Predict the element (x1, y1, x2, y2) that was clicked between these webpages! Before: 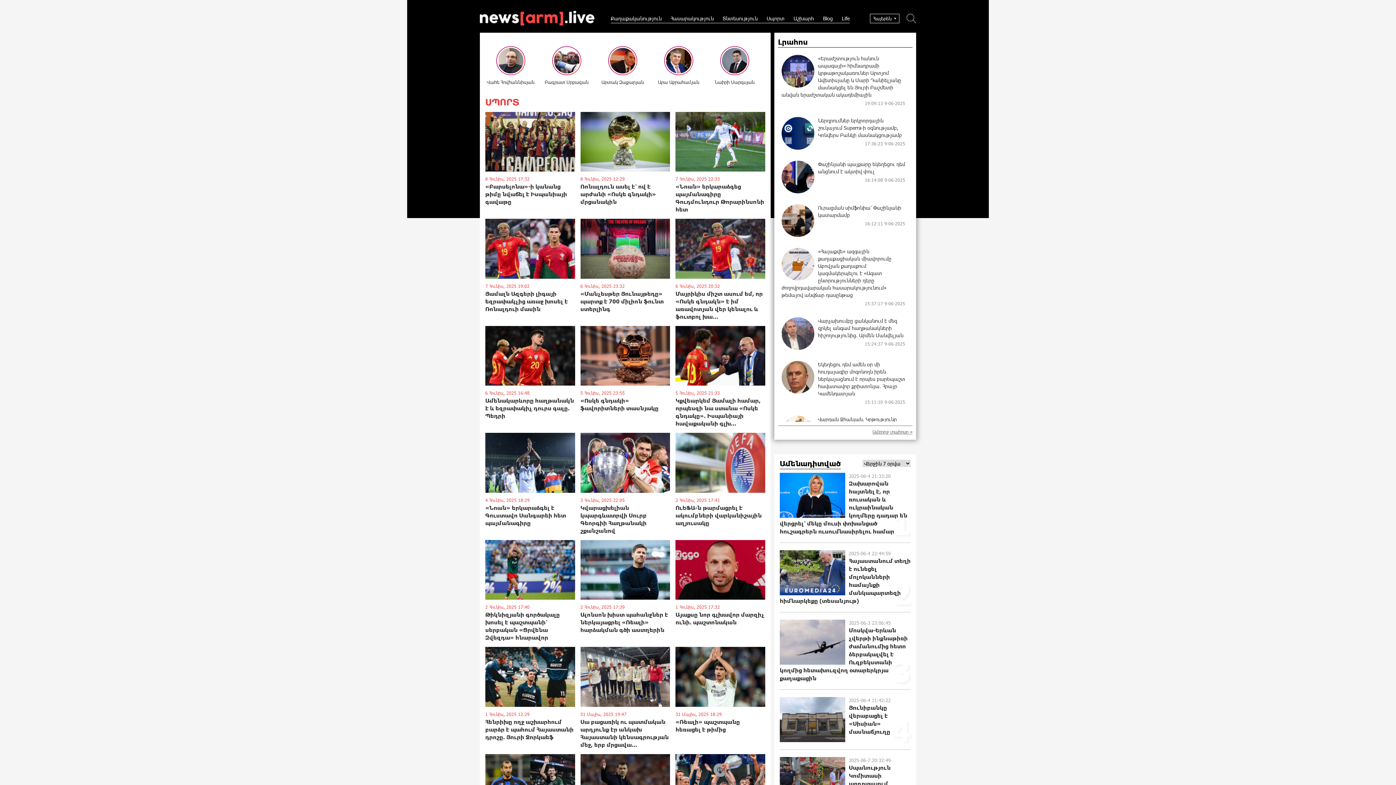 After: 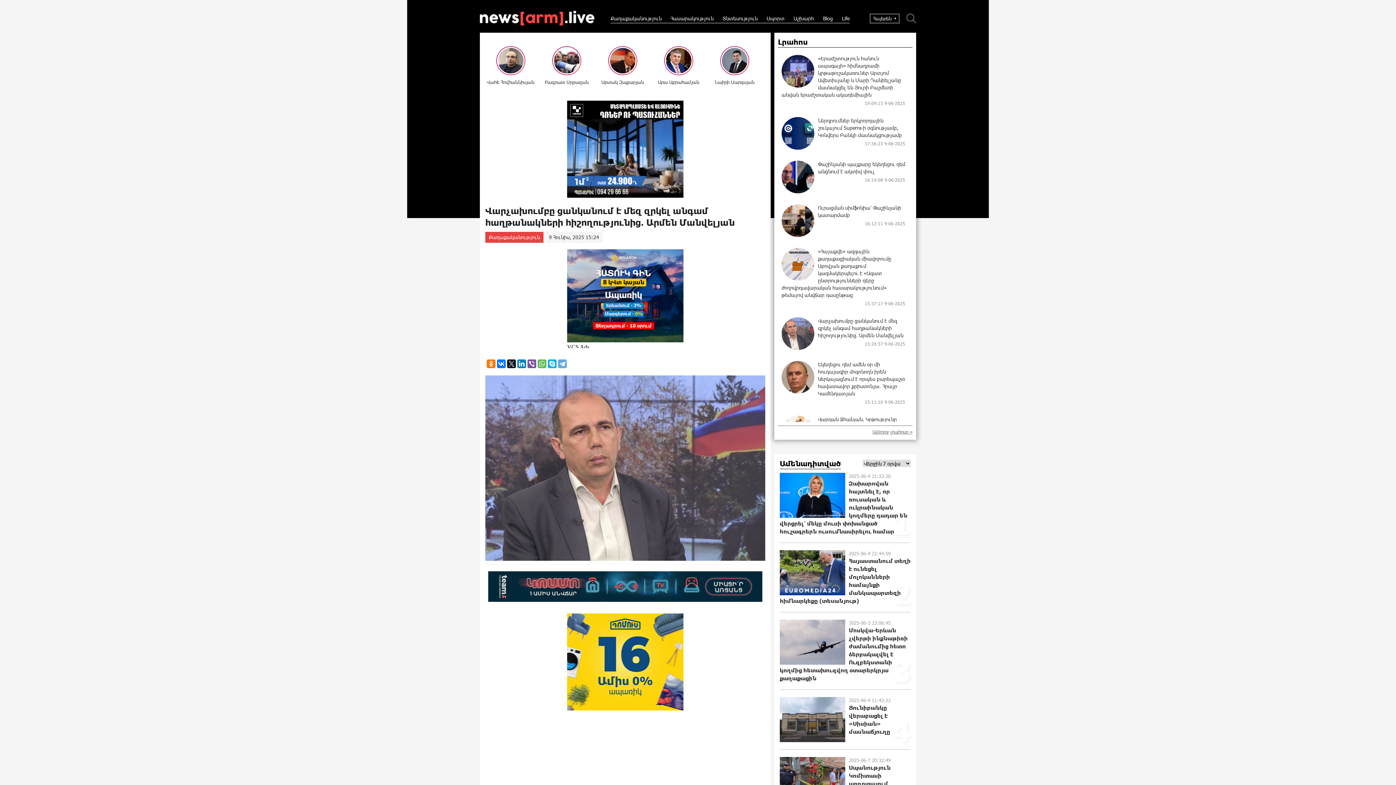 Action: bbox: (778, 313, 909, 353) label: Վարչախումբը ցանկանում է մեզ զրկել անգամ հաղթանակների հիշողությունից. Արմեն Մանվելյան
15:24:37 9-06-2025